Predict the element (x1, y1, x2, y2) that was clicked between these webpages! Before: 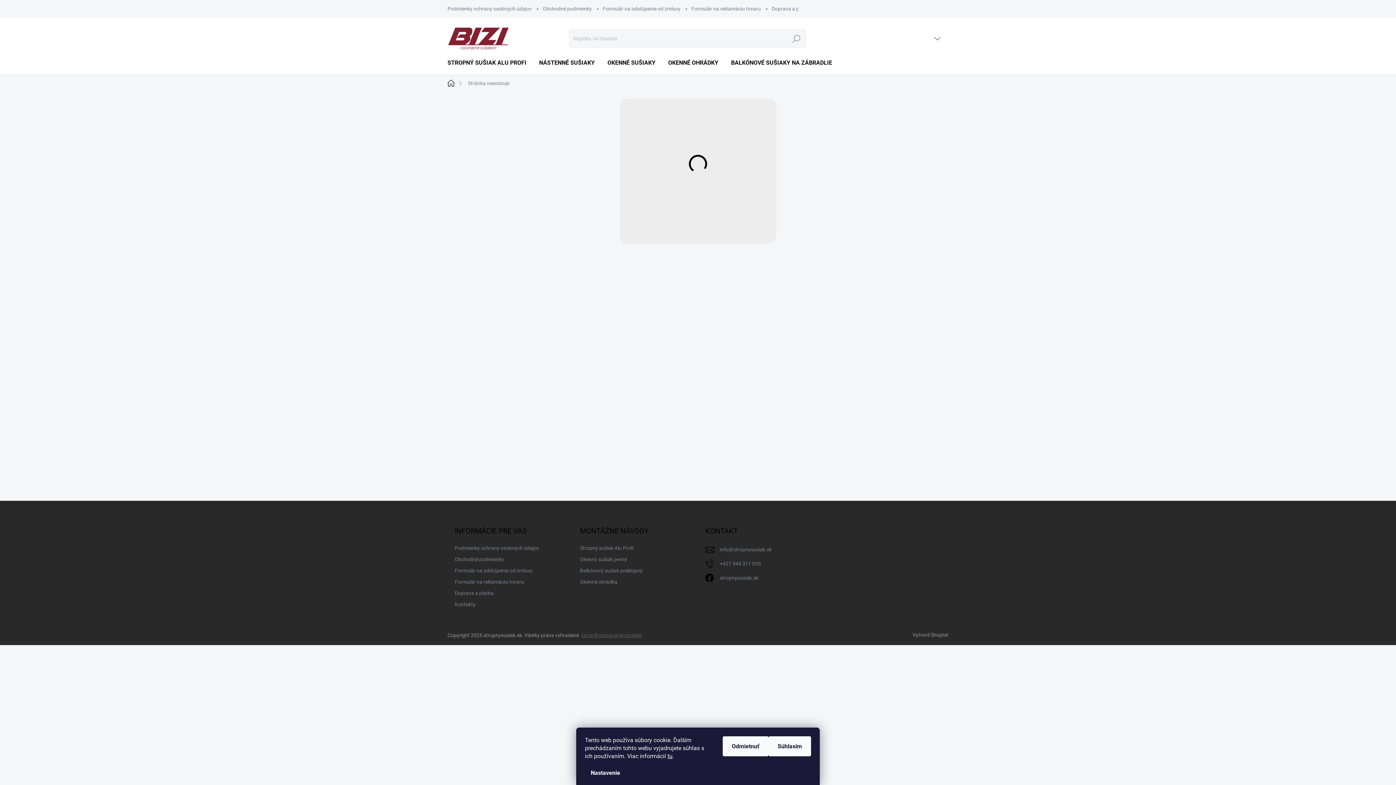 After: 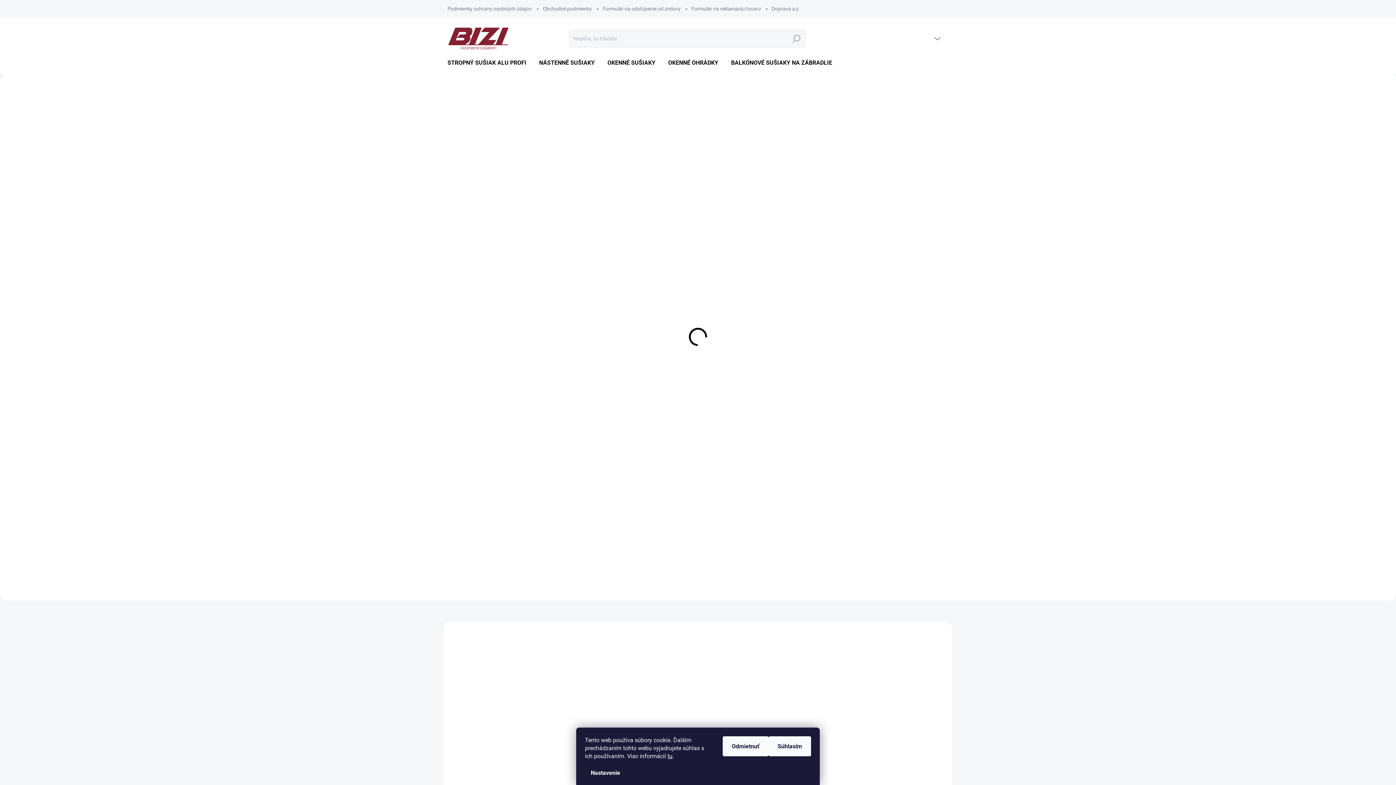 Action: bbox: (447, 77, 462, 89) label: Domov